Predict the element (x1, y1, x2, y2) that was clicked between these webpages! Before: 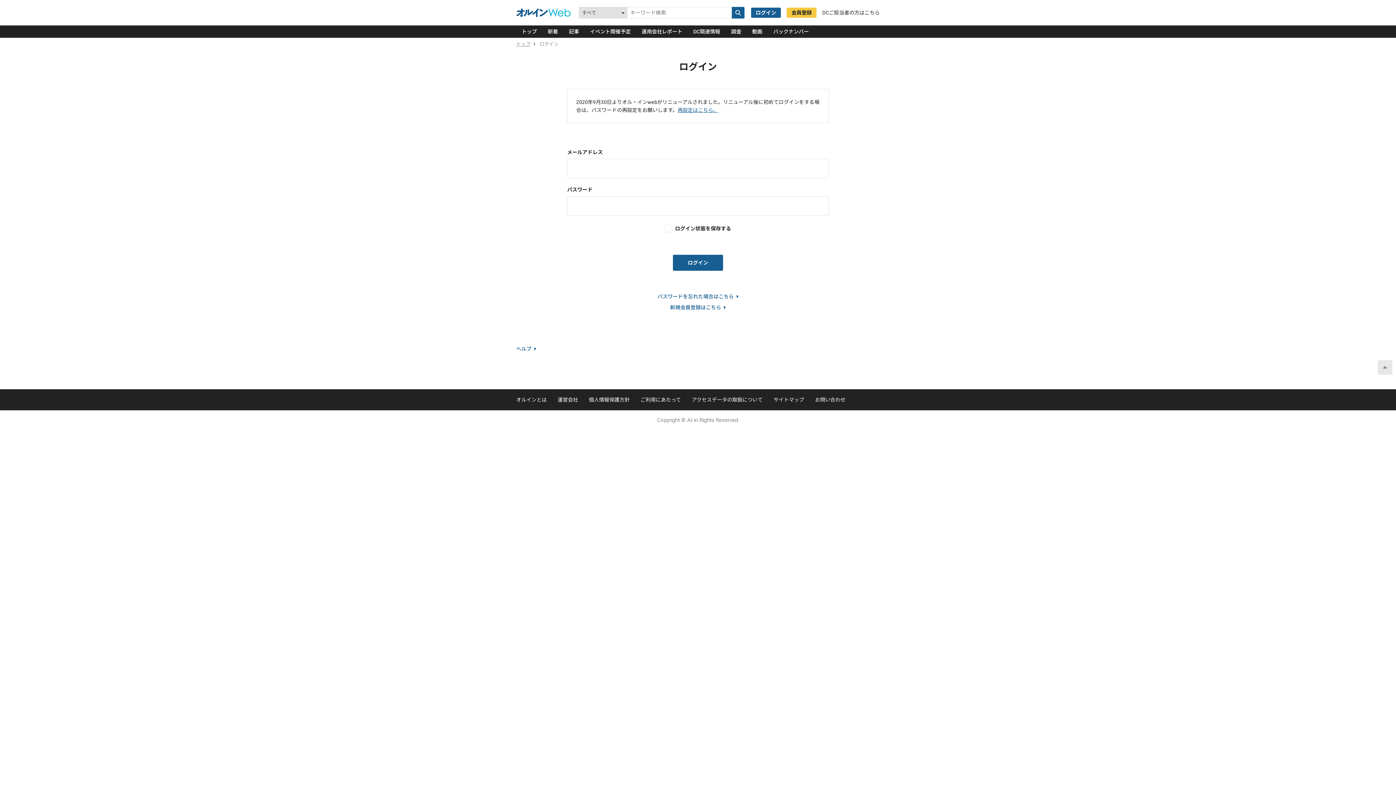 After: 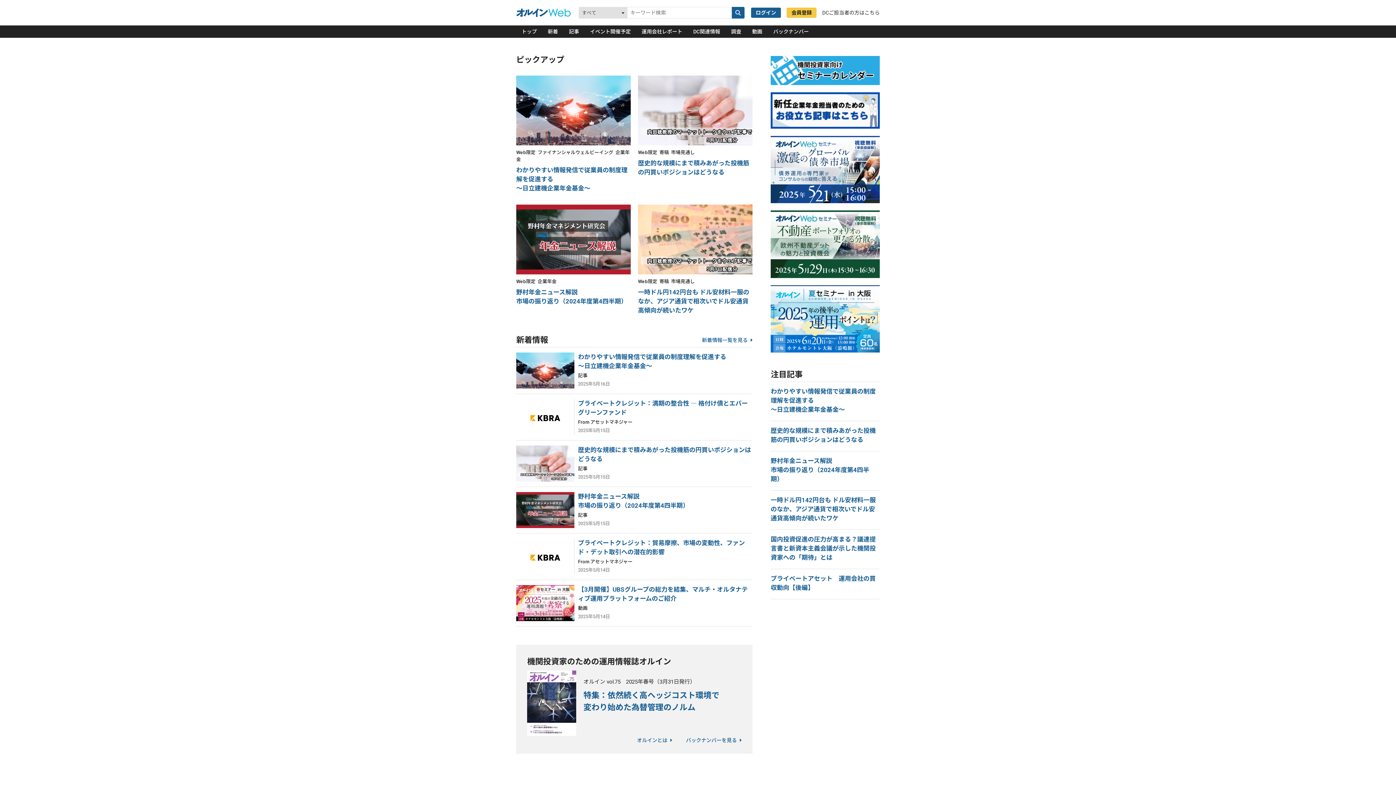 Action: label: トップ bbox: (516, 25, 542, 37)